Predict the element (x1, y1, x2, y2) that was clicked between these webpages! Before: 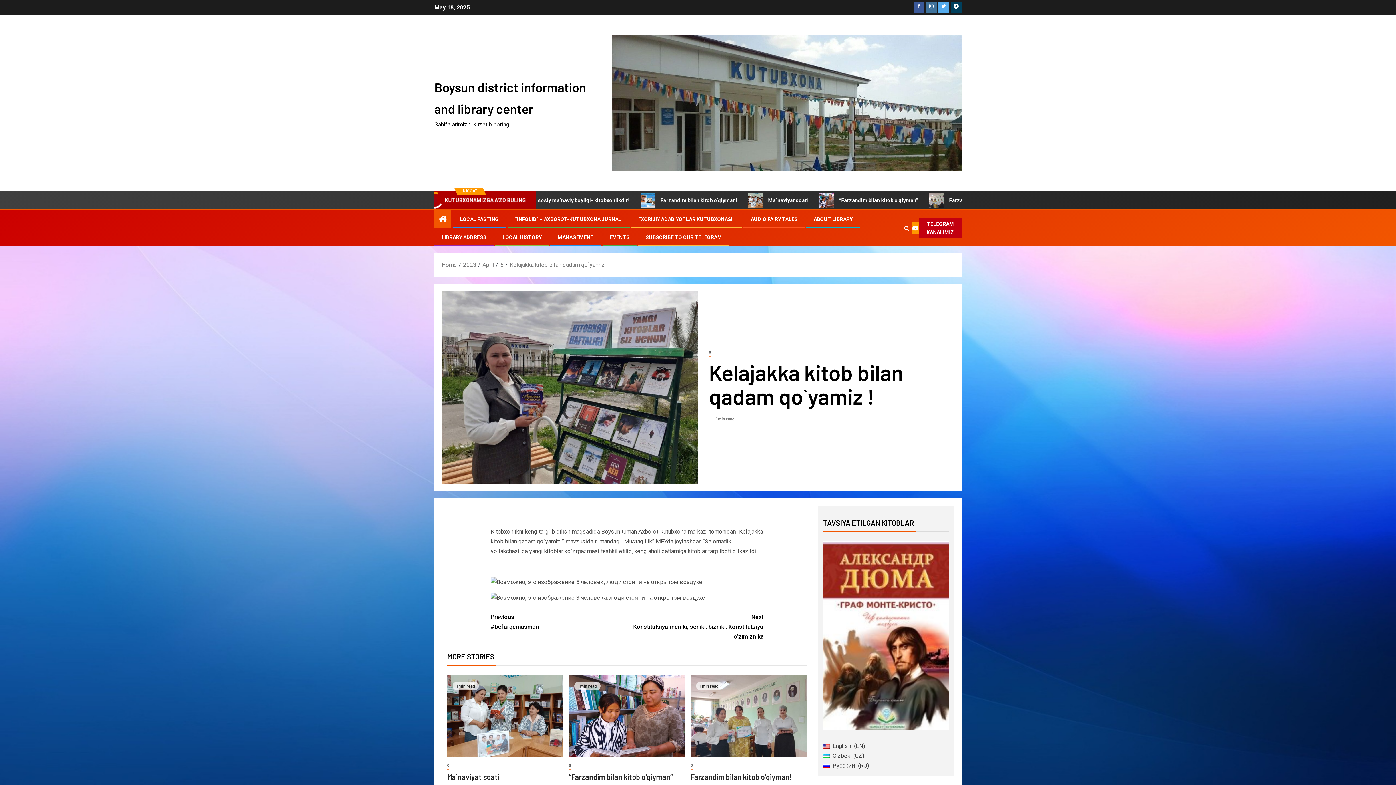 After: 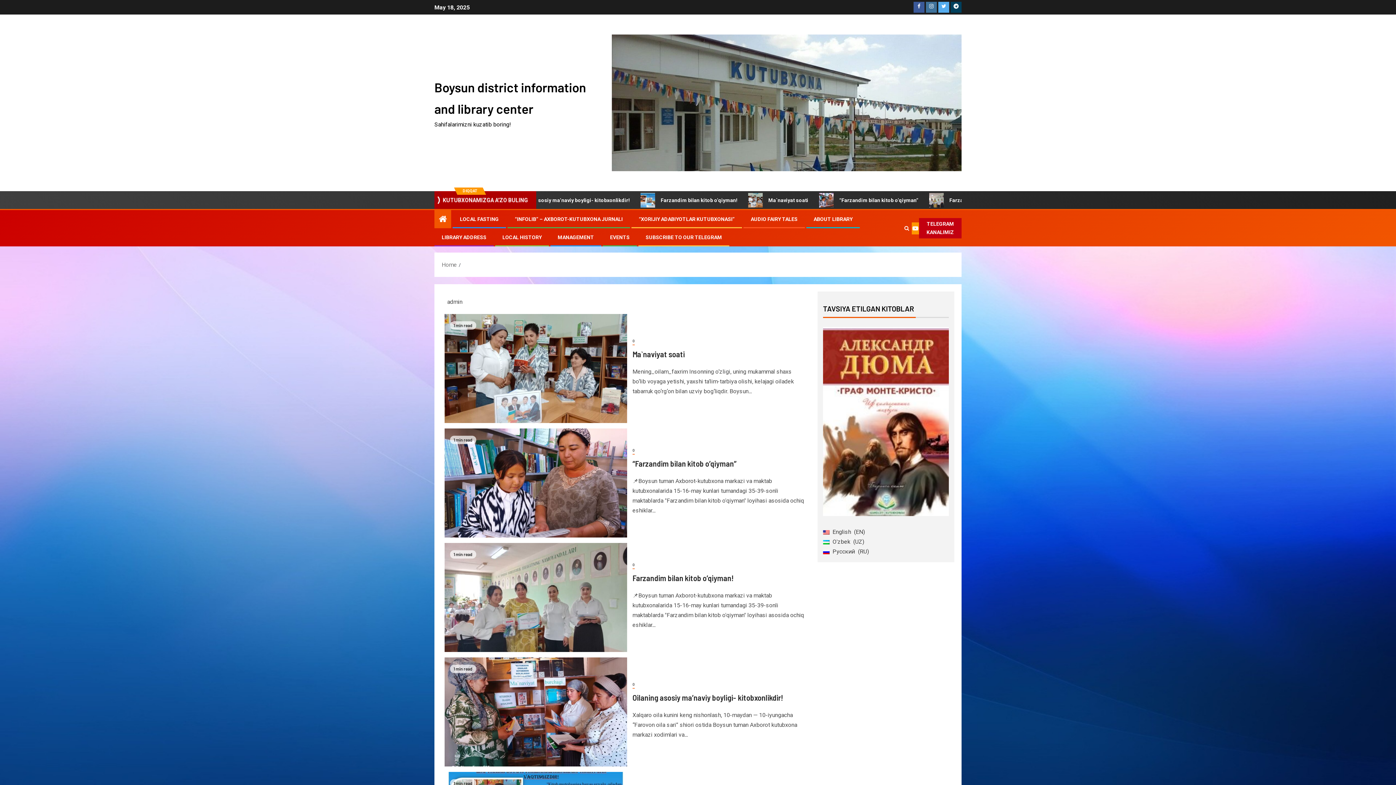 Action: bbox: (447, 762, 449, 770) label: 0